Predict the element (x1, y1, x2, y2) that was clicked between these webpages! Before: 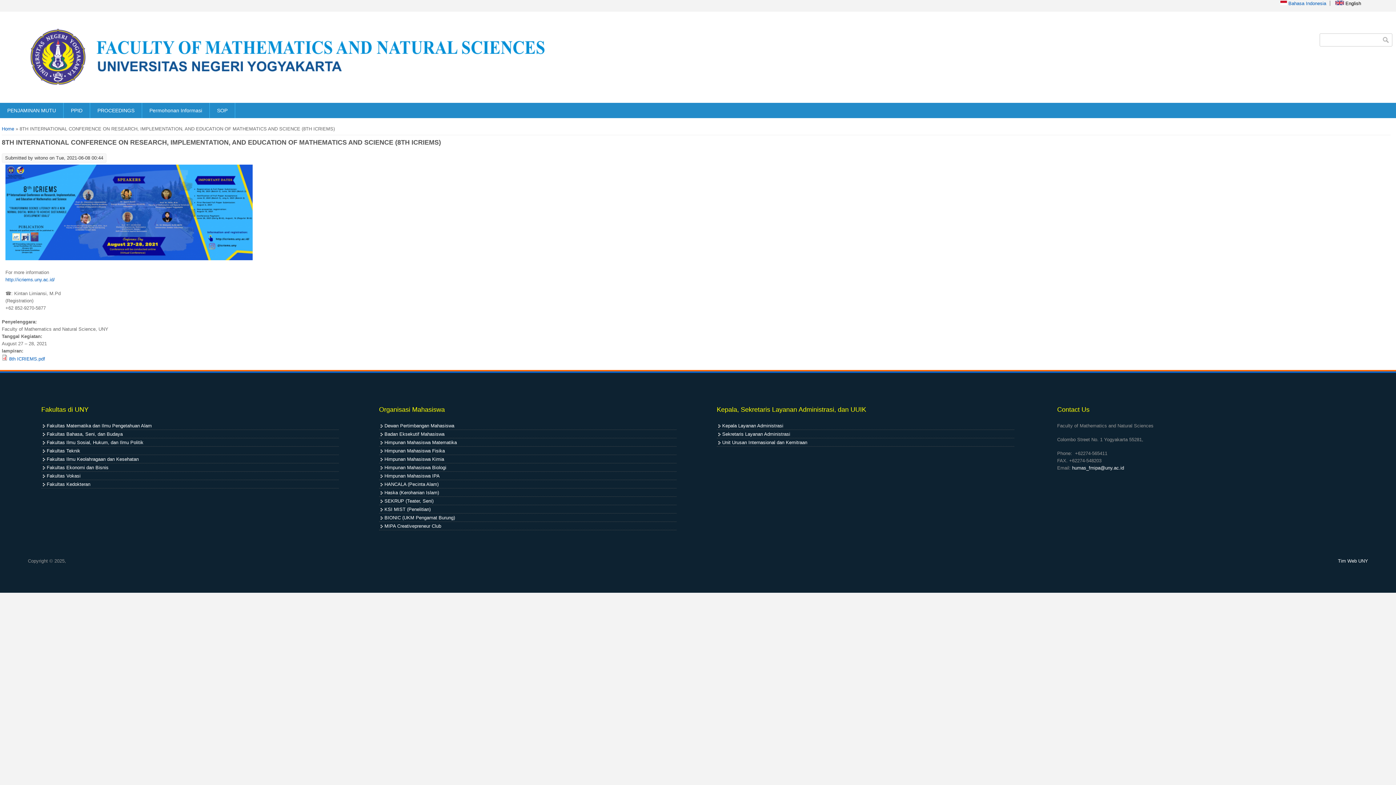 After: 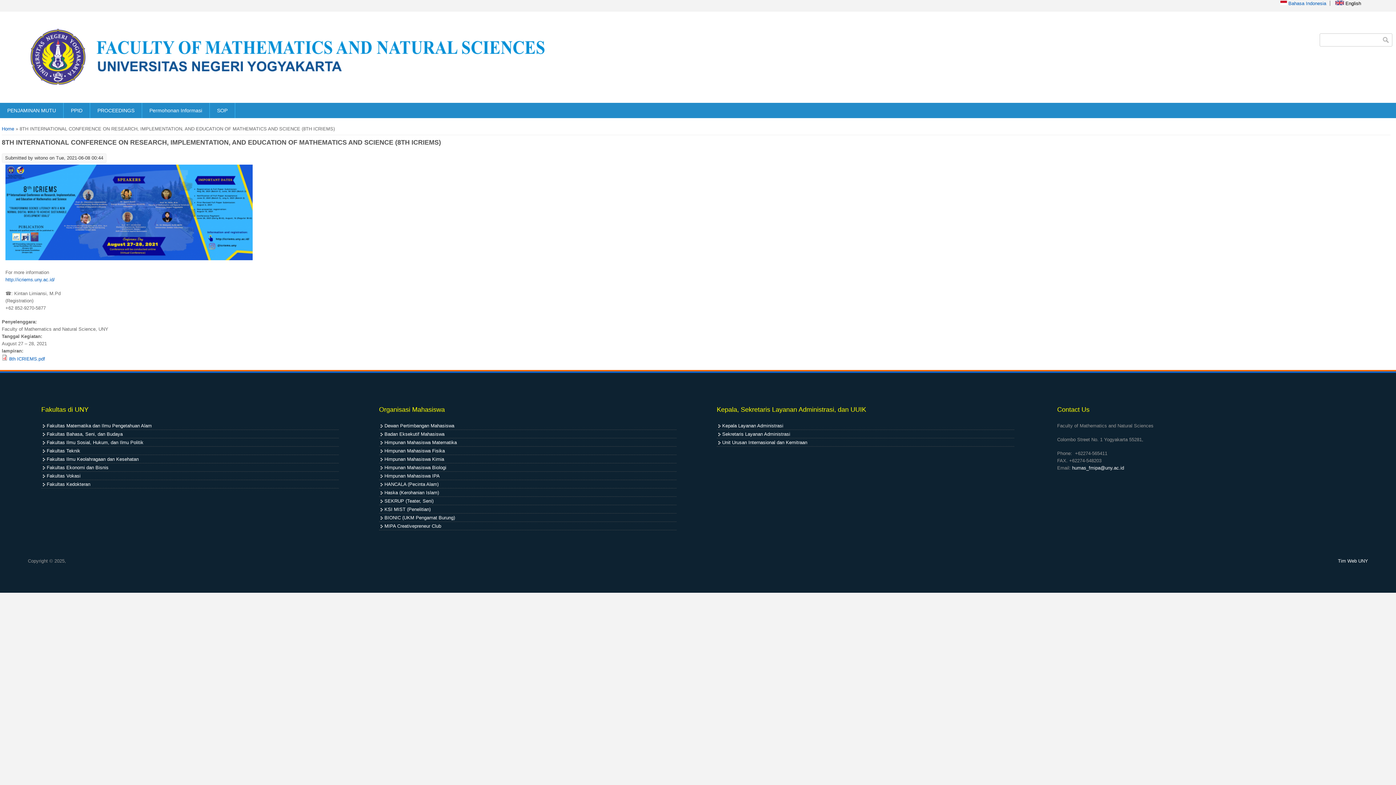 Action: label:  English bbox: (1335, 0, 1361, 6)